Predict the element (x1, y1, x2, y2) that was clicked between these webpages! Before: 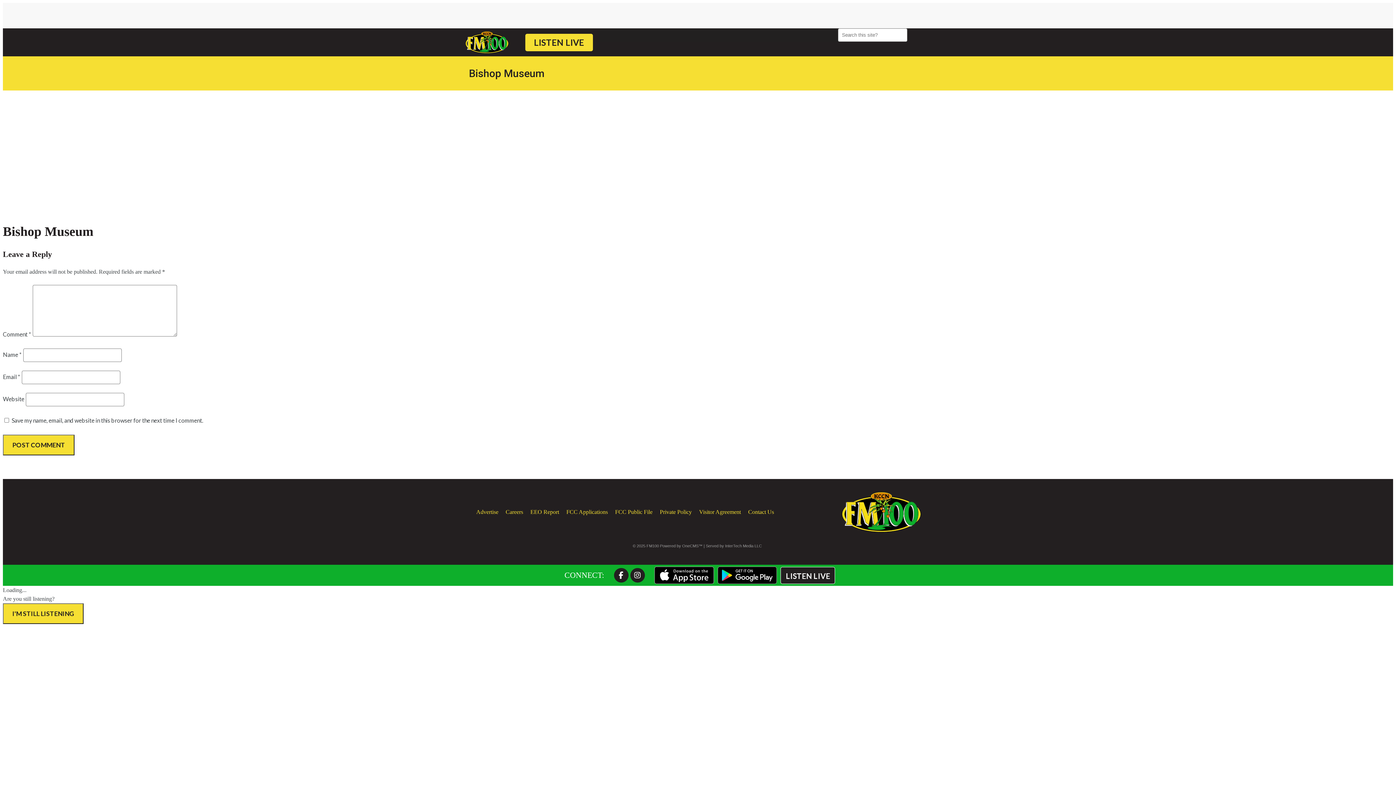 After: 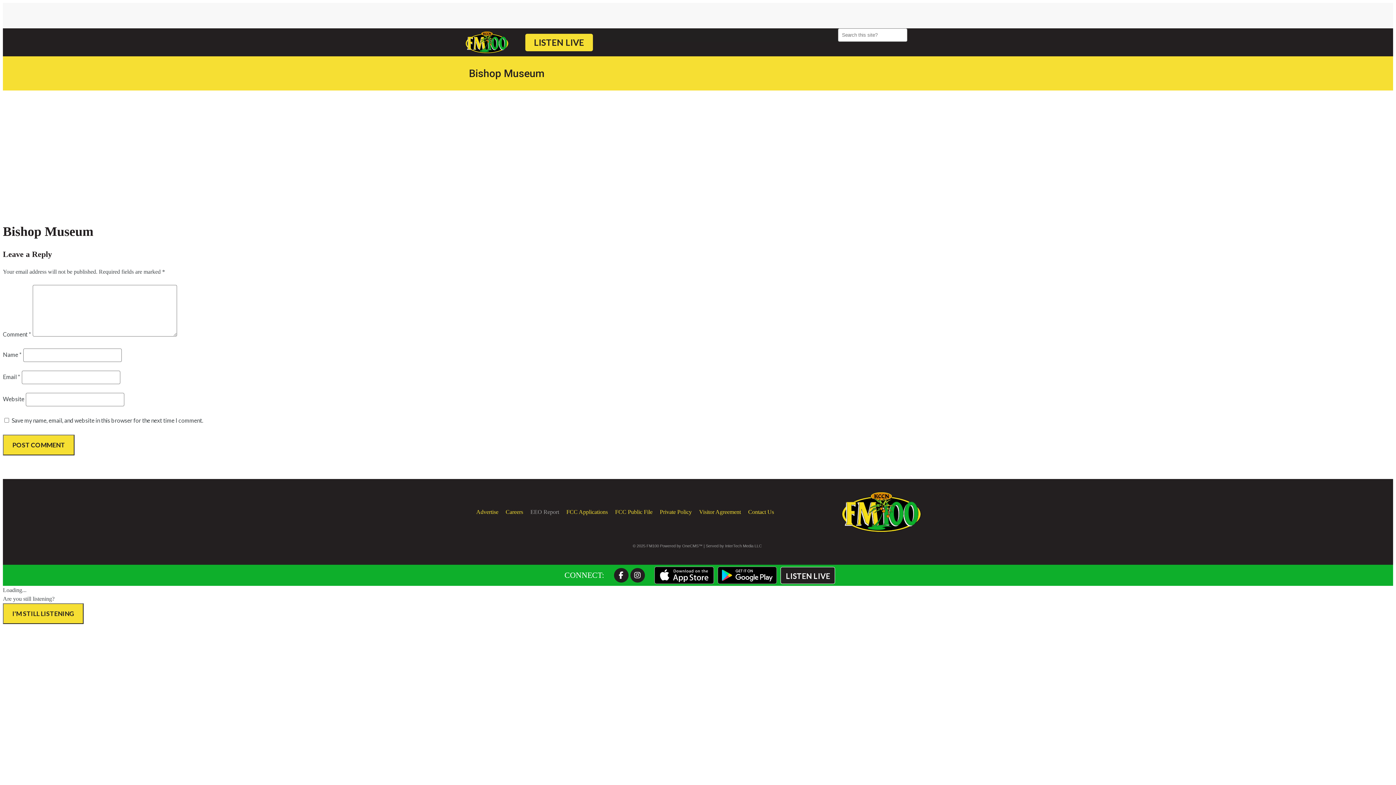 Action: bbox: (526, 505, 562, 519) label: EEO Report